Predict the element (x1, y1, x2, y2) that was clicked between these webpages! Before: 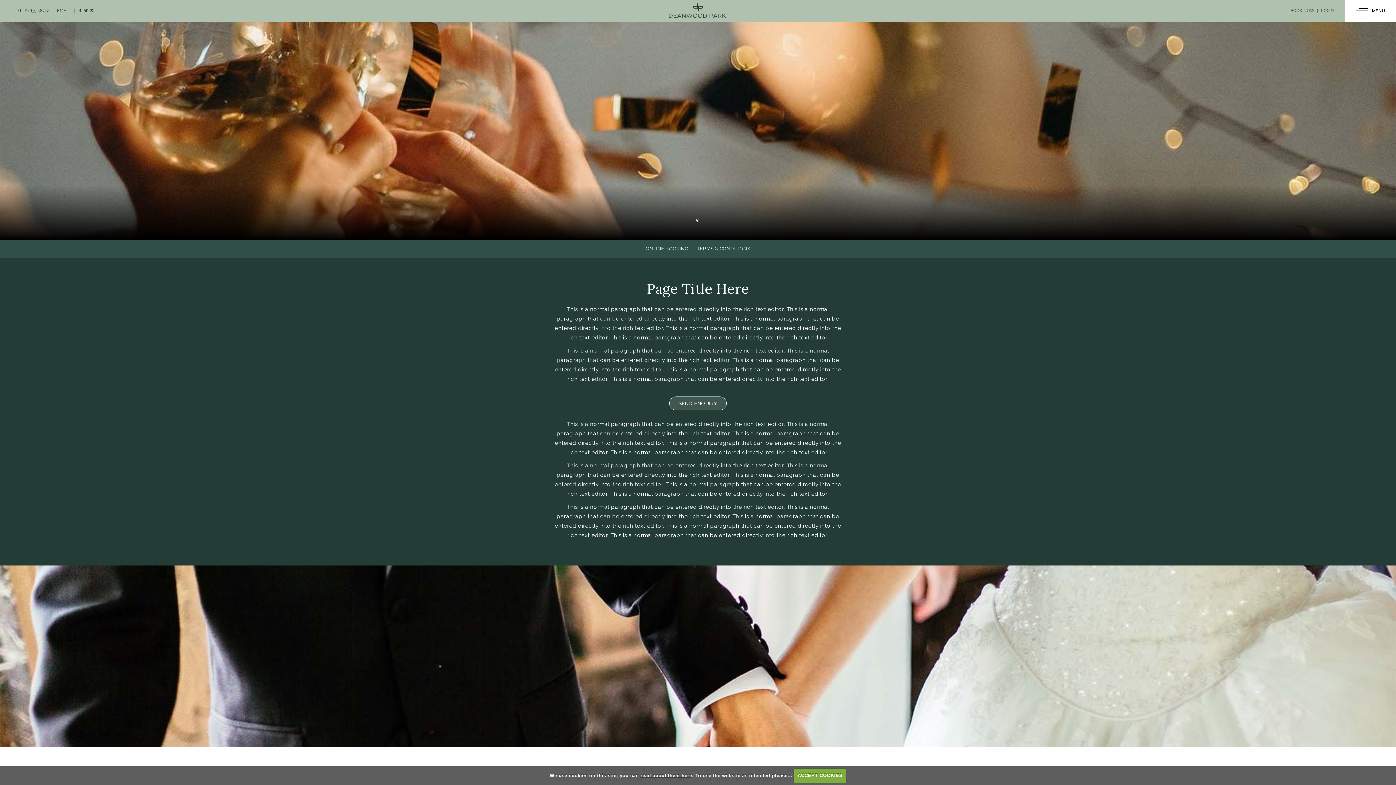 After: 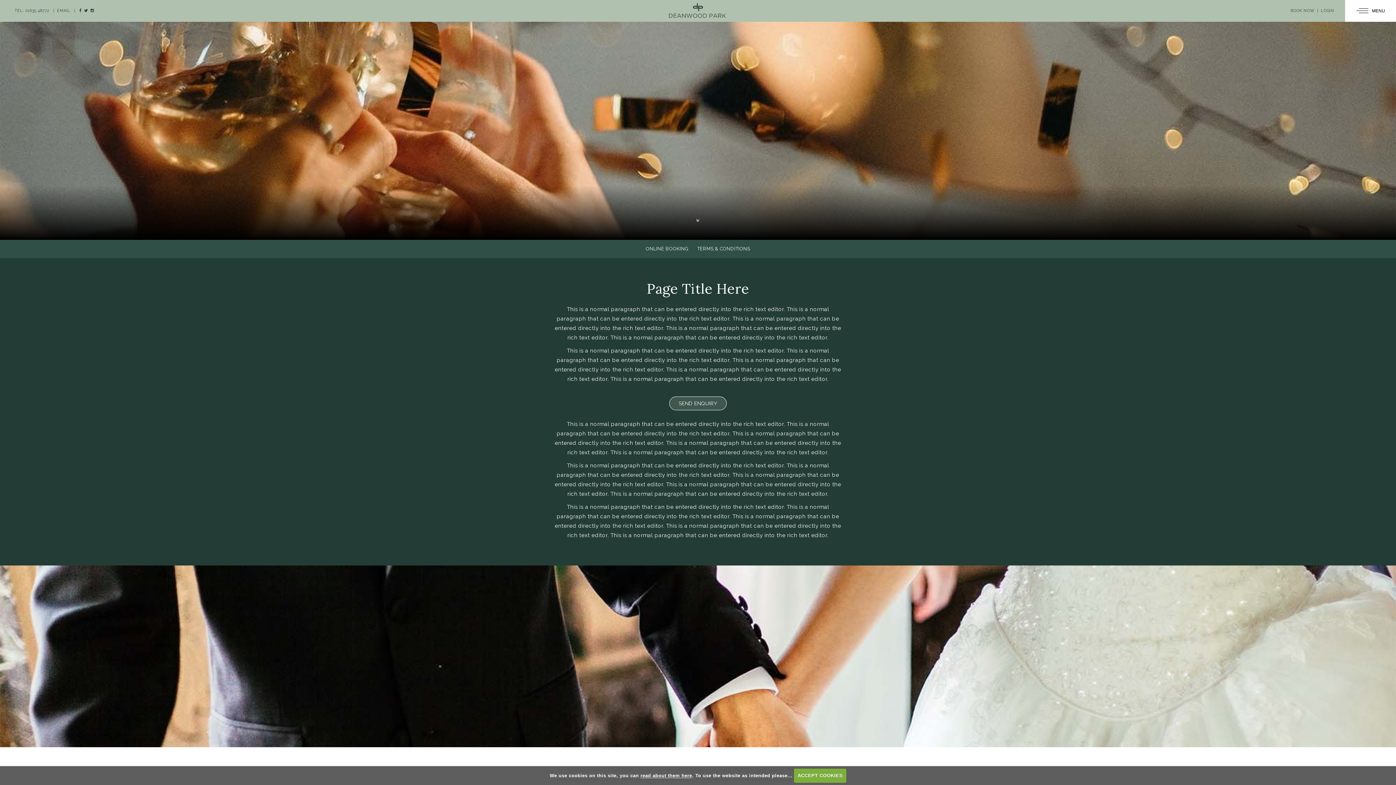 Action: label:    bbox: (84, 8, 90, 13)